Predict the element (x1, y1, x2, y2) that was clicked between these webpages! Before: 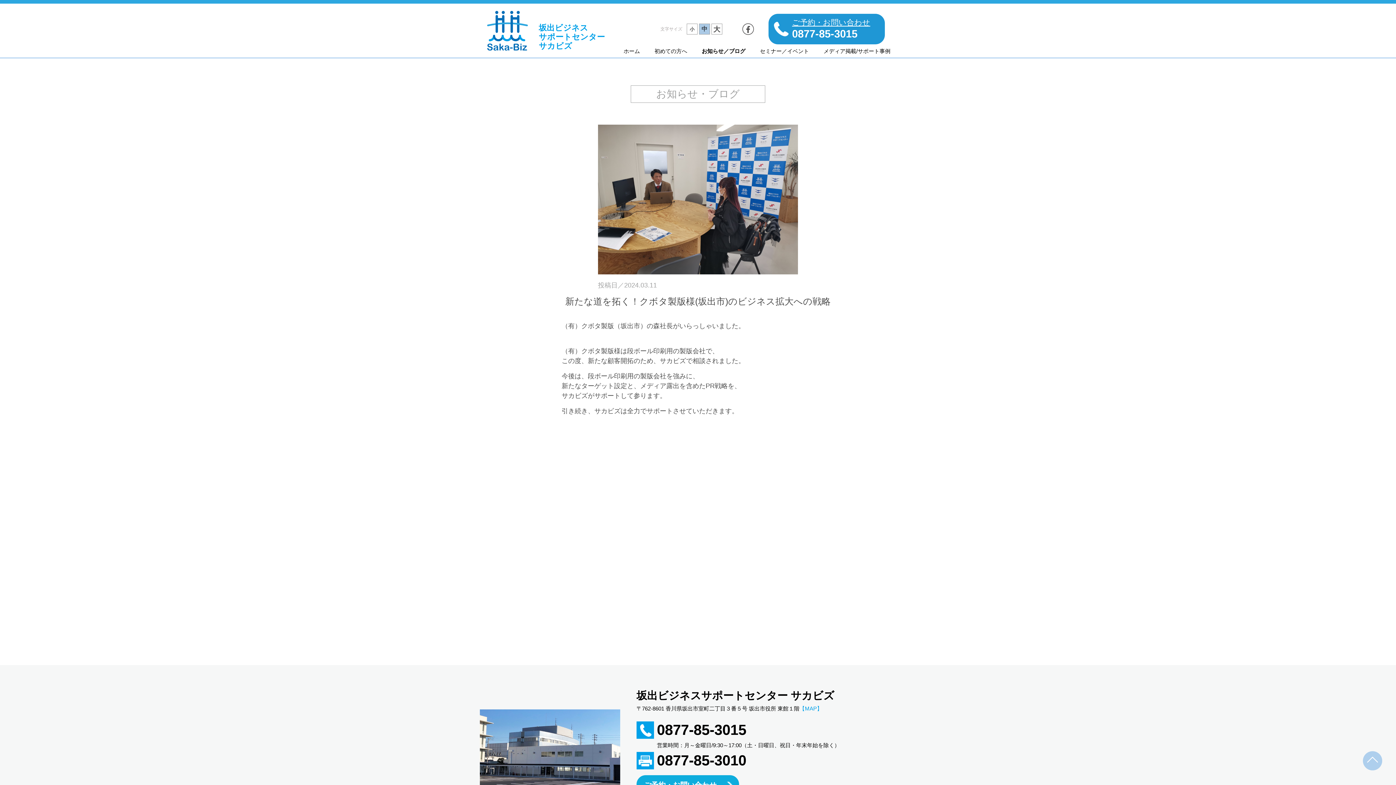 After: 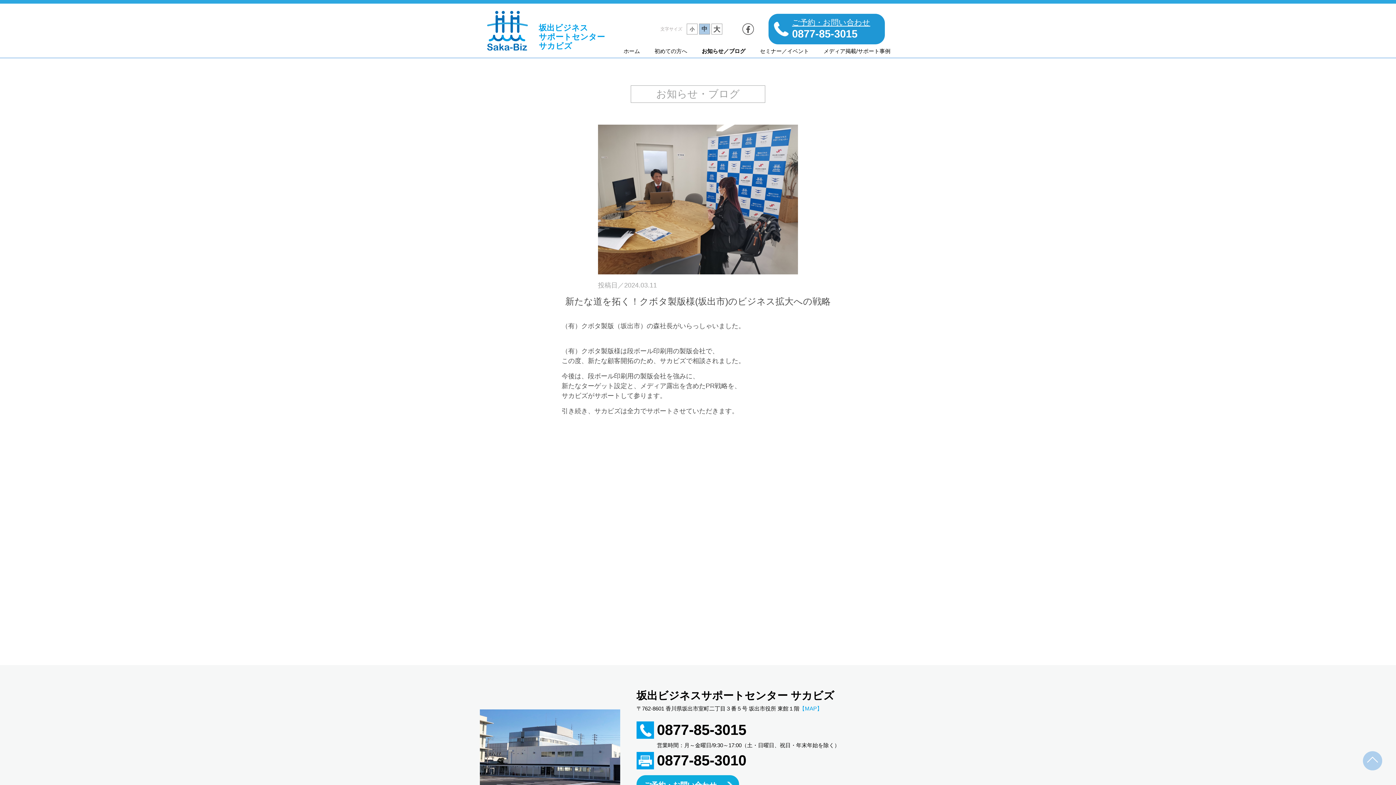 Action: label: 中 bbox: (699, 23, 710, 34)